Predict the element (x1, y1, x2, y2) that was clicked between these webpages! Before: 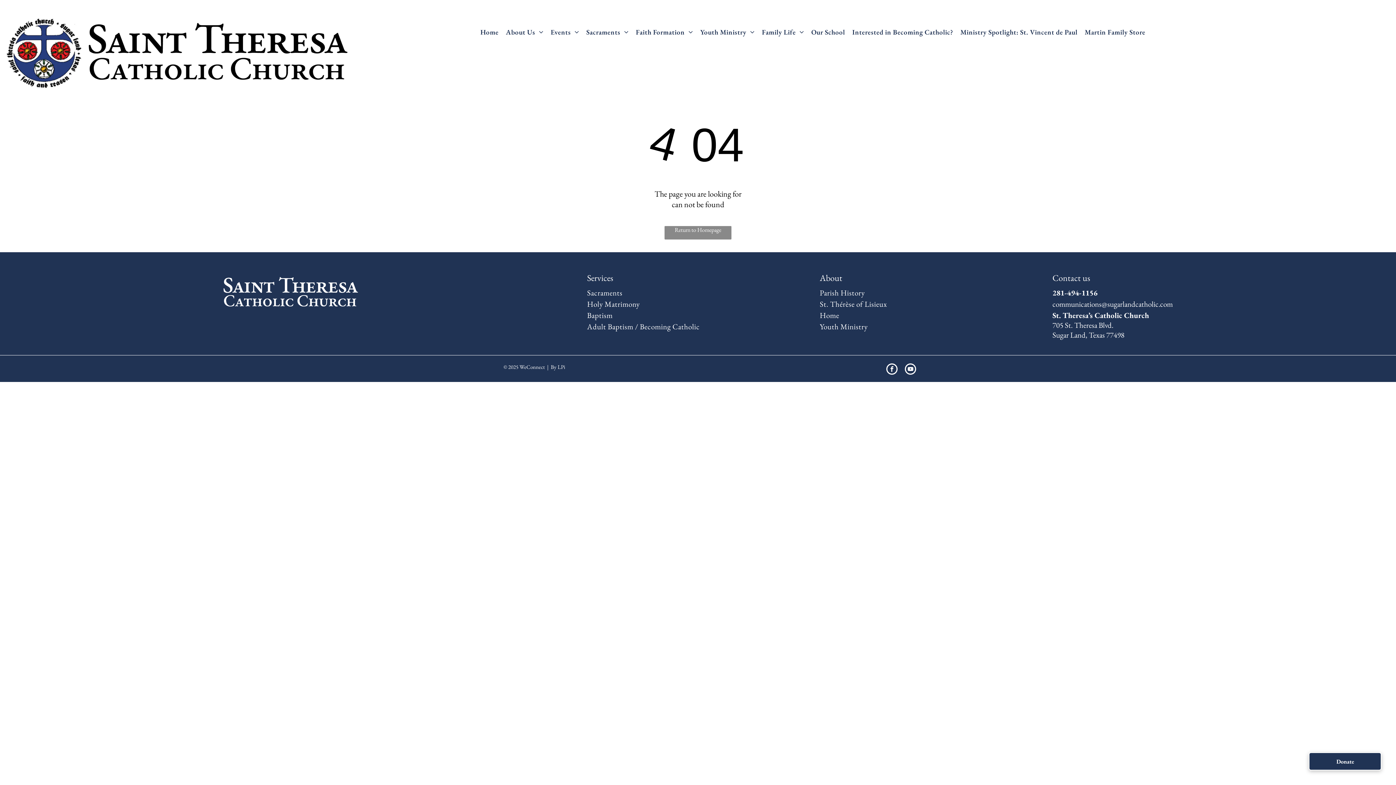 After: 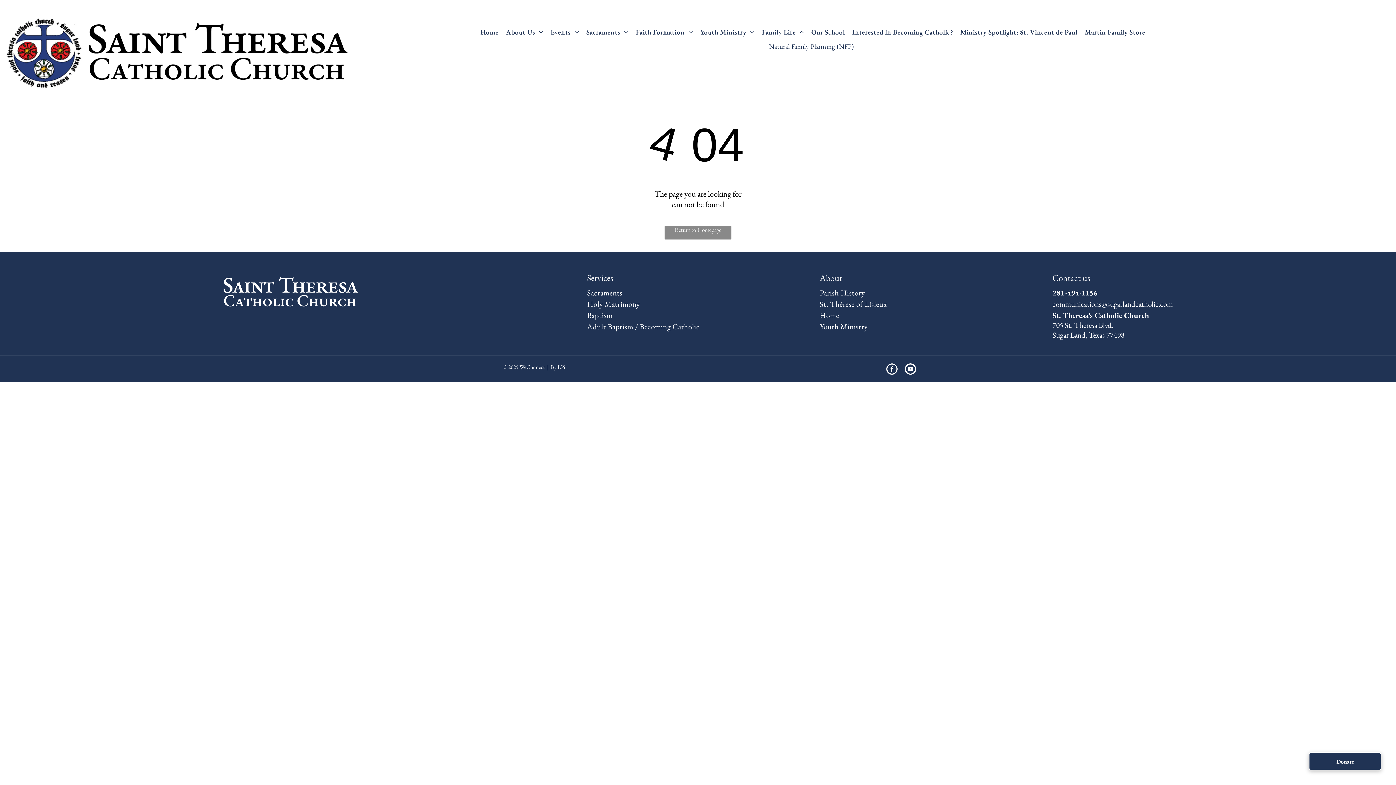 Action: label: Family Life bbox: (758, 27, 807, 36)